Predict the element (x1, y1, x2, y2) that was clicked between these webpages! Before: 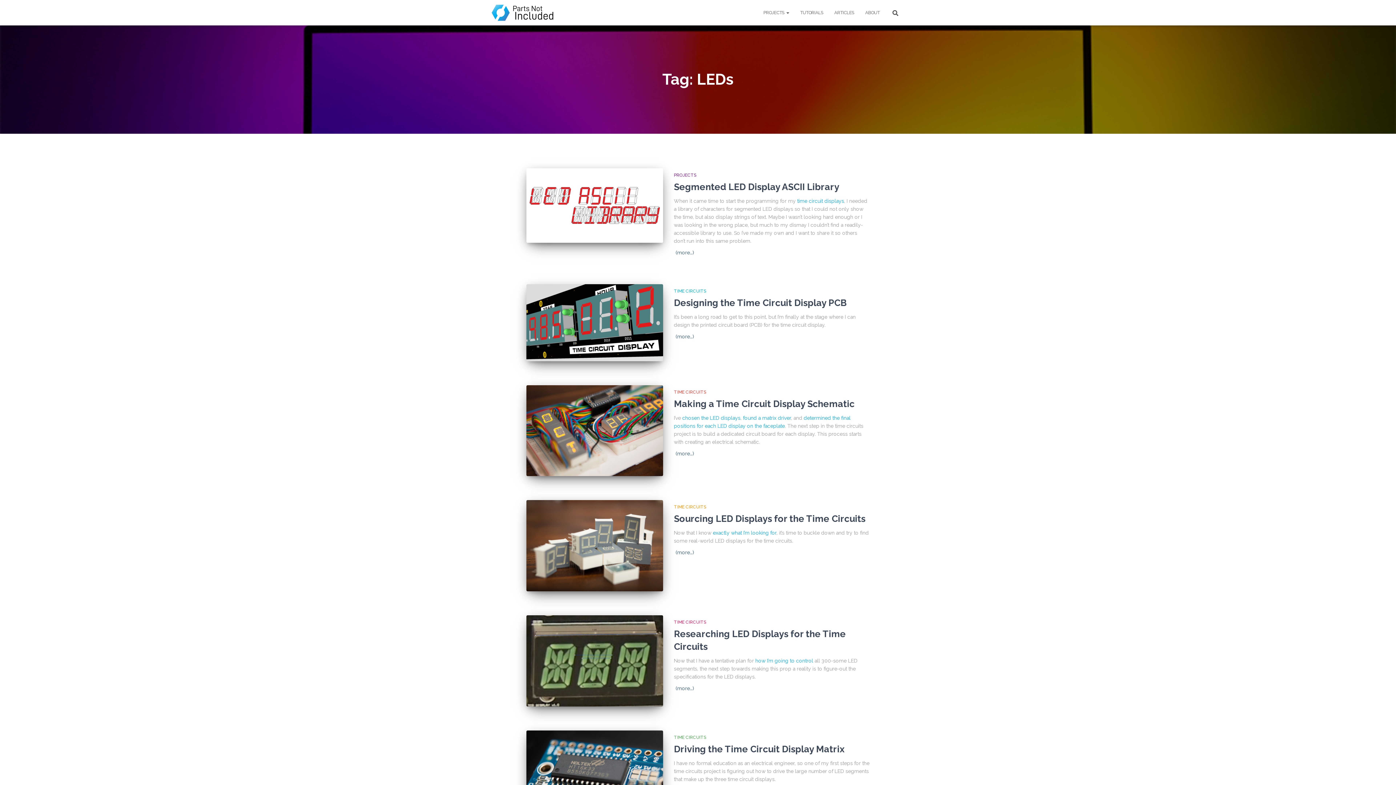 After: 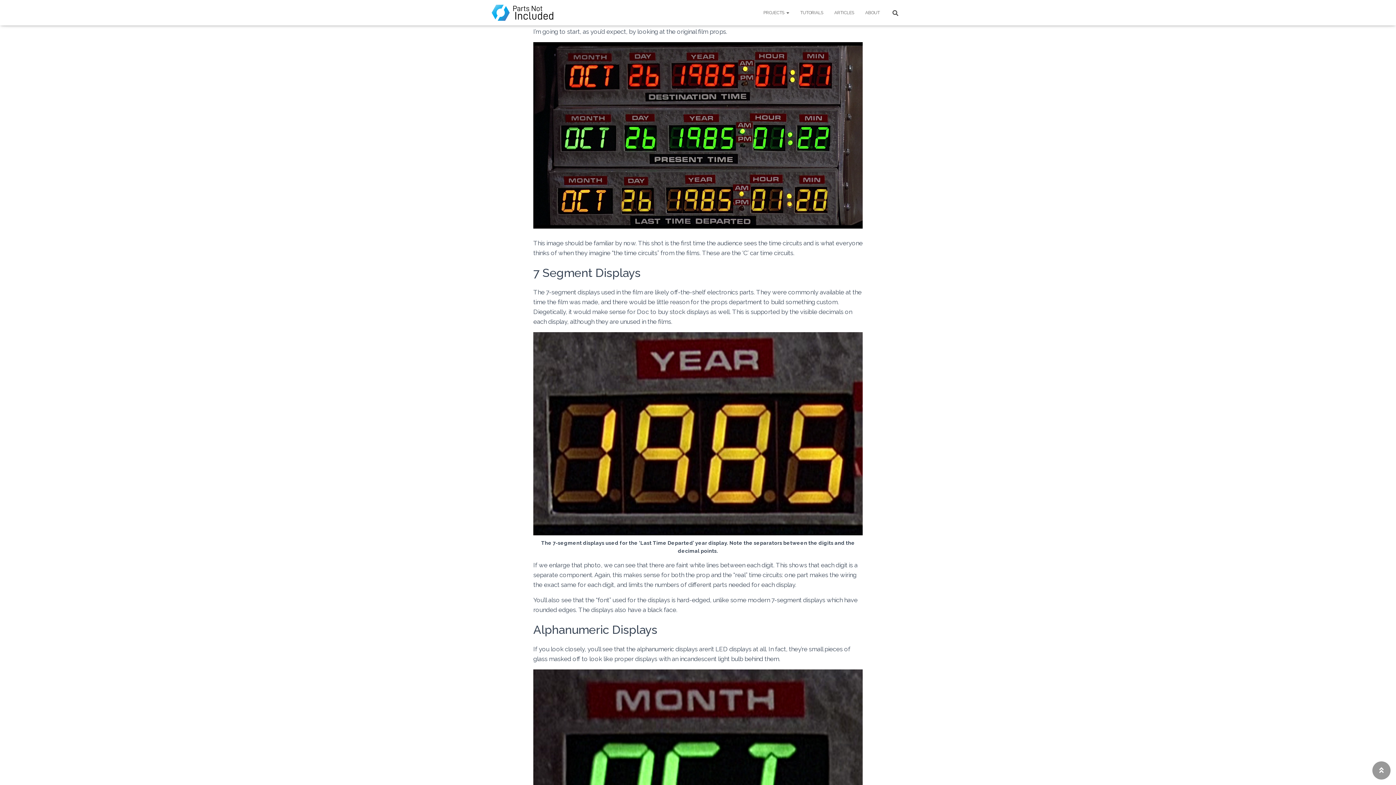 Action: bbox: (675, 684, 694, 692) label: (more…)